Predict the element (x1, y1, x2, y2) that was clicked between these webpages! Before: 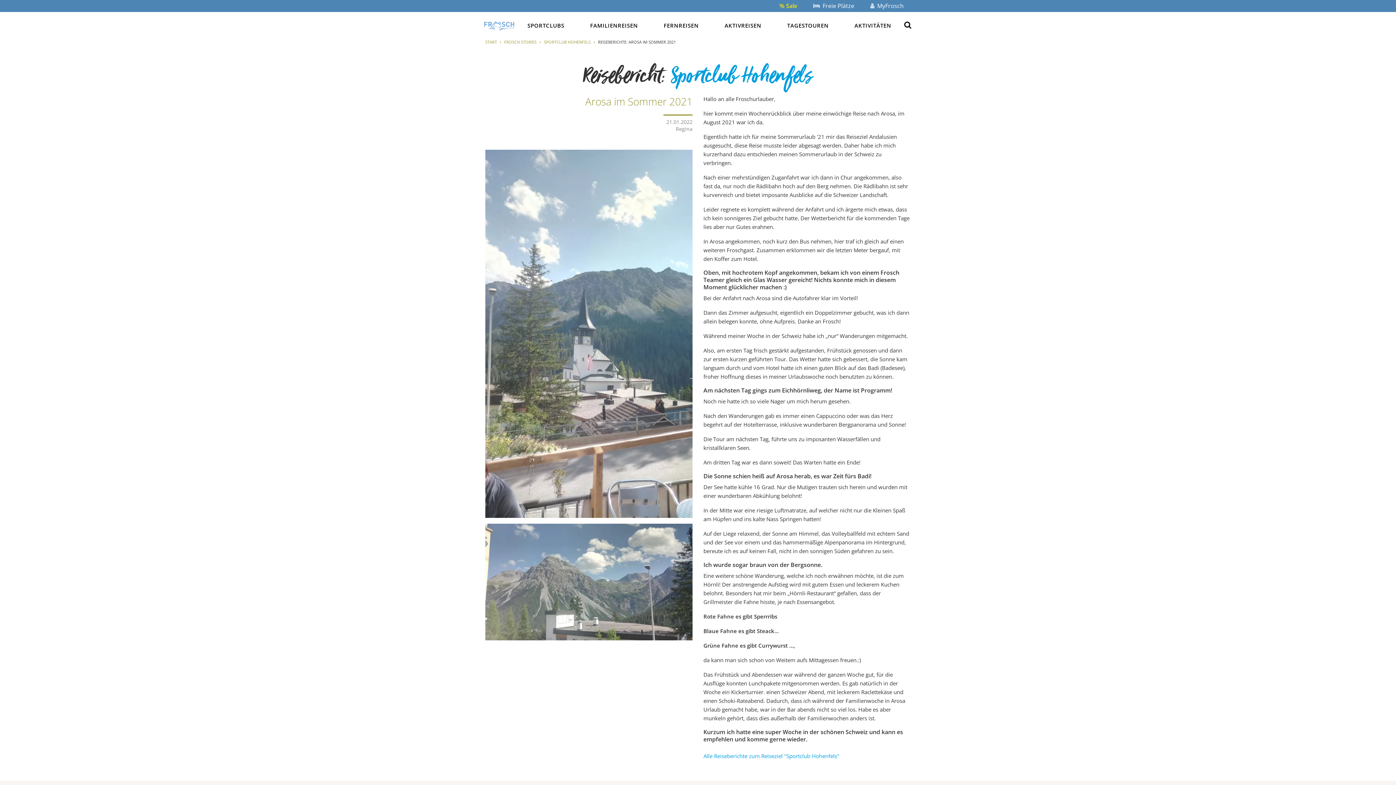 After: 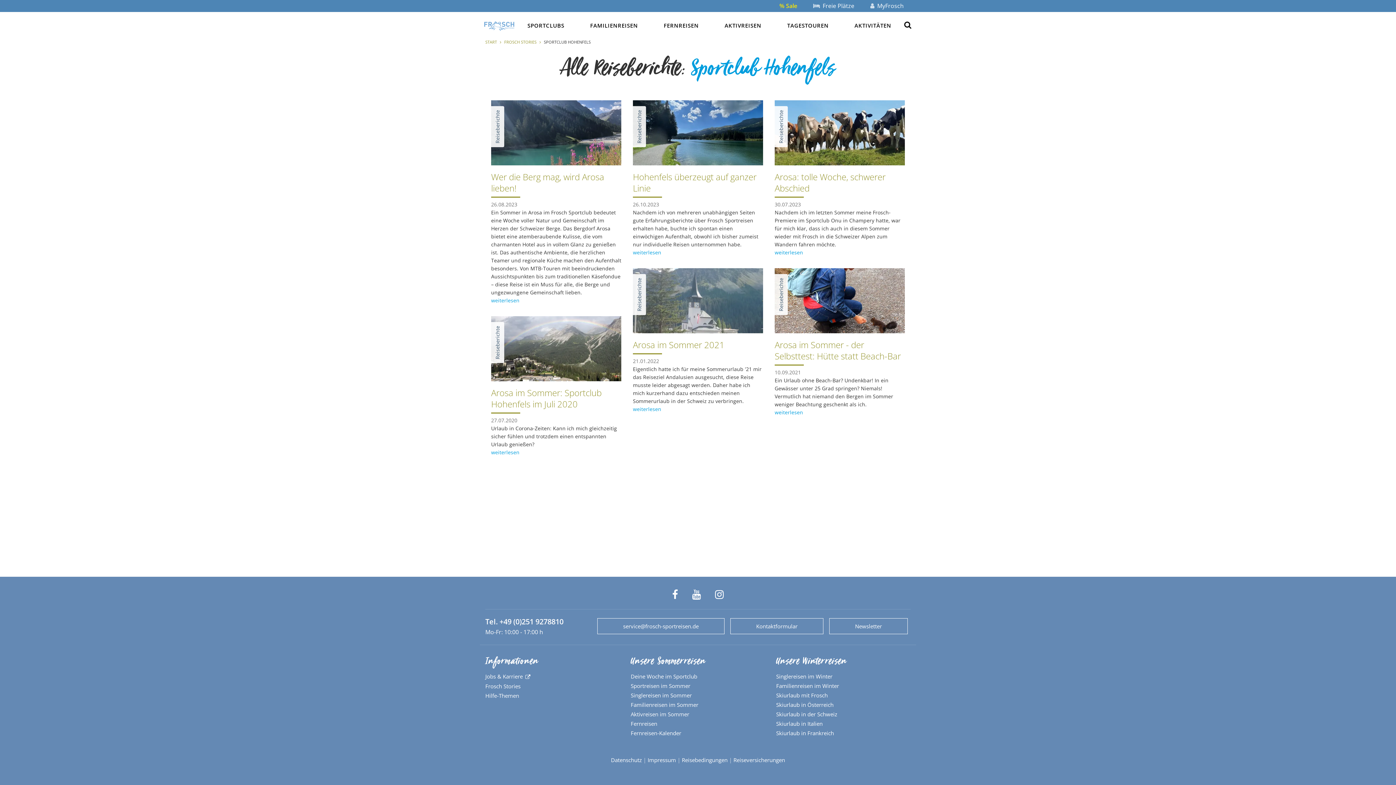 Action: label: SPORTCLUB HOHENFELS bbox: (544, 39, 590, 44)